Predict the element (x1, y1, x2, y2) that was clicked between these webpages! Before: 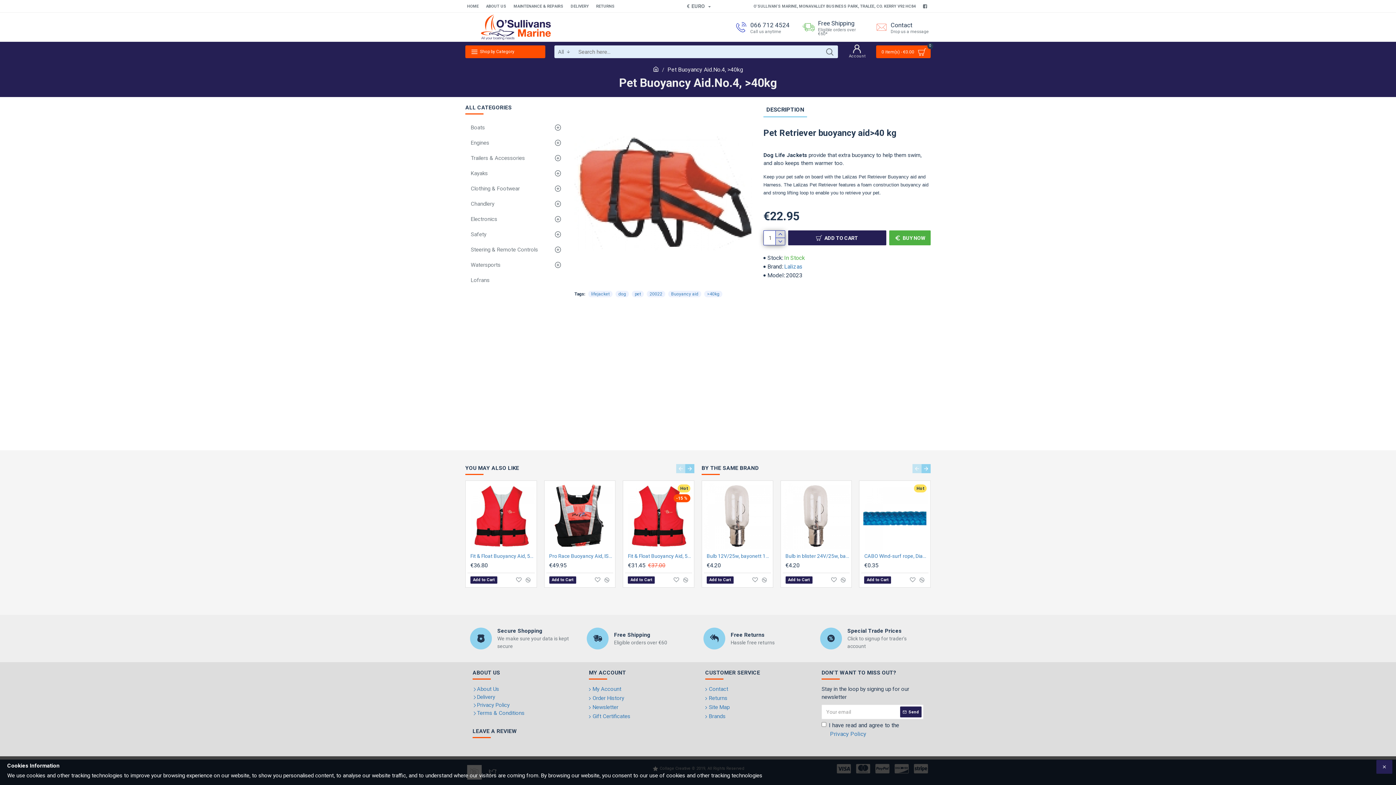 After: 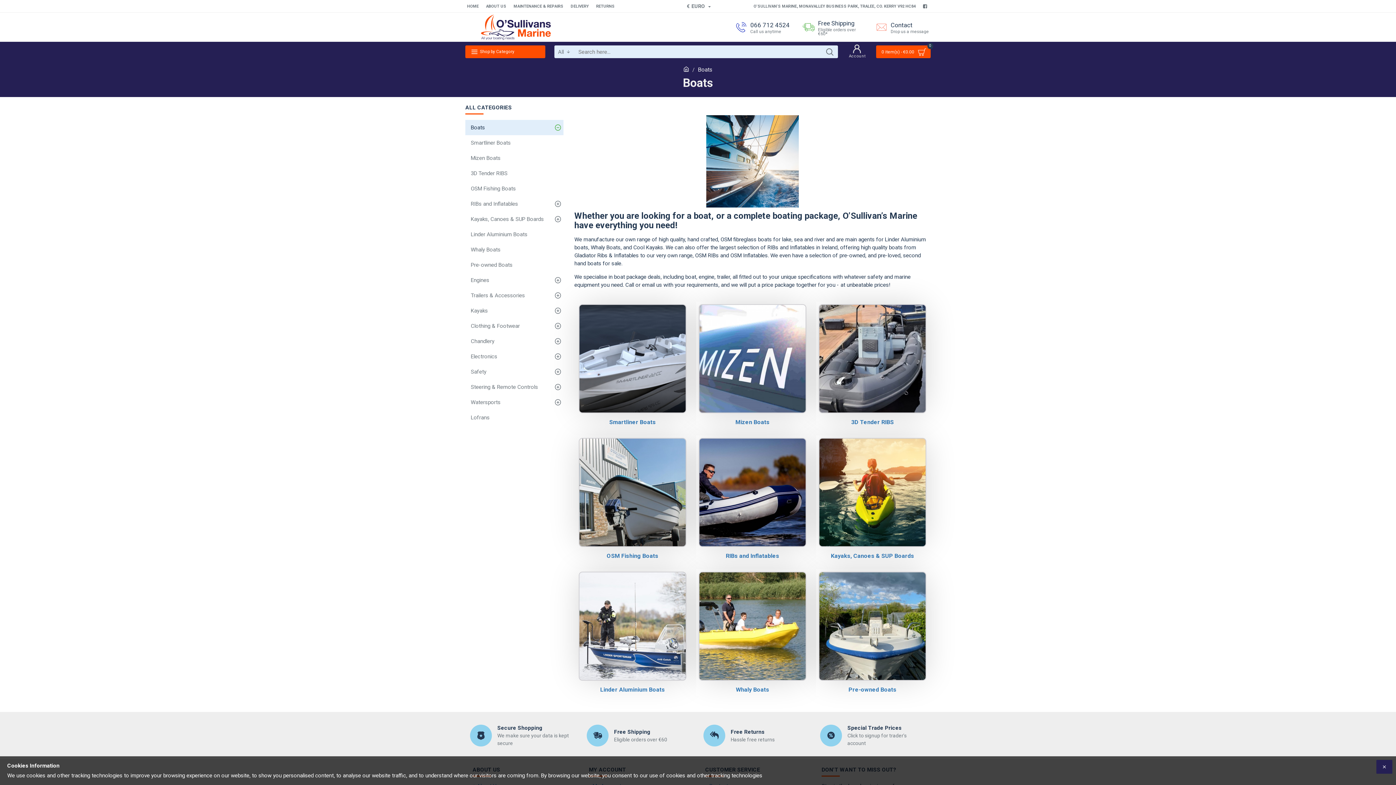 Action: label: Boats bbox: (465, 120, 563, 135)